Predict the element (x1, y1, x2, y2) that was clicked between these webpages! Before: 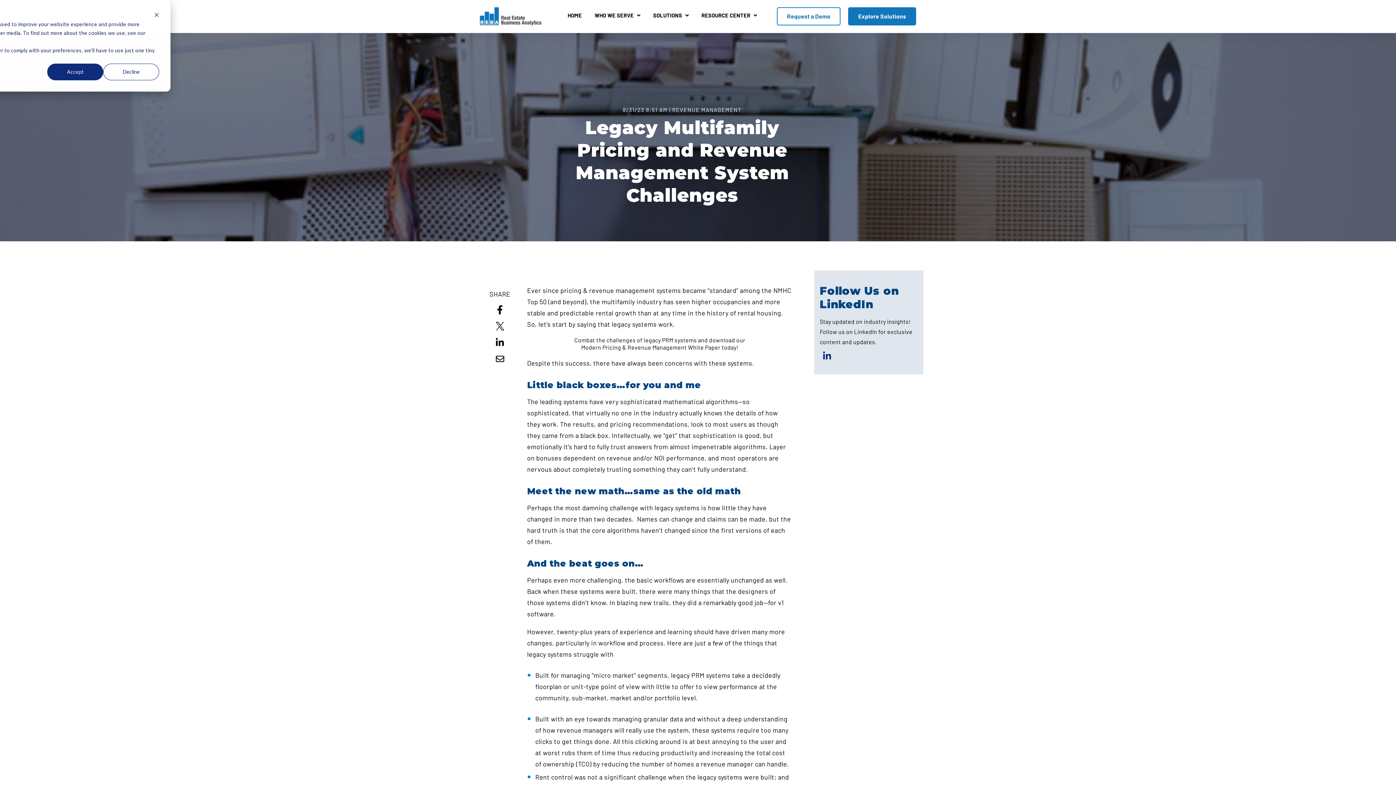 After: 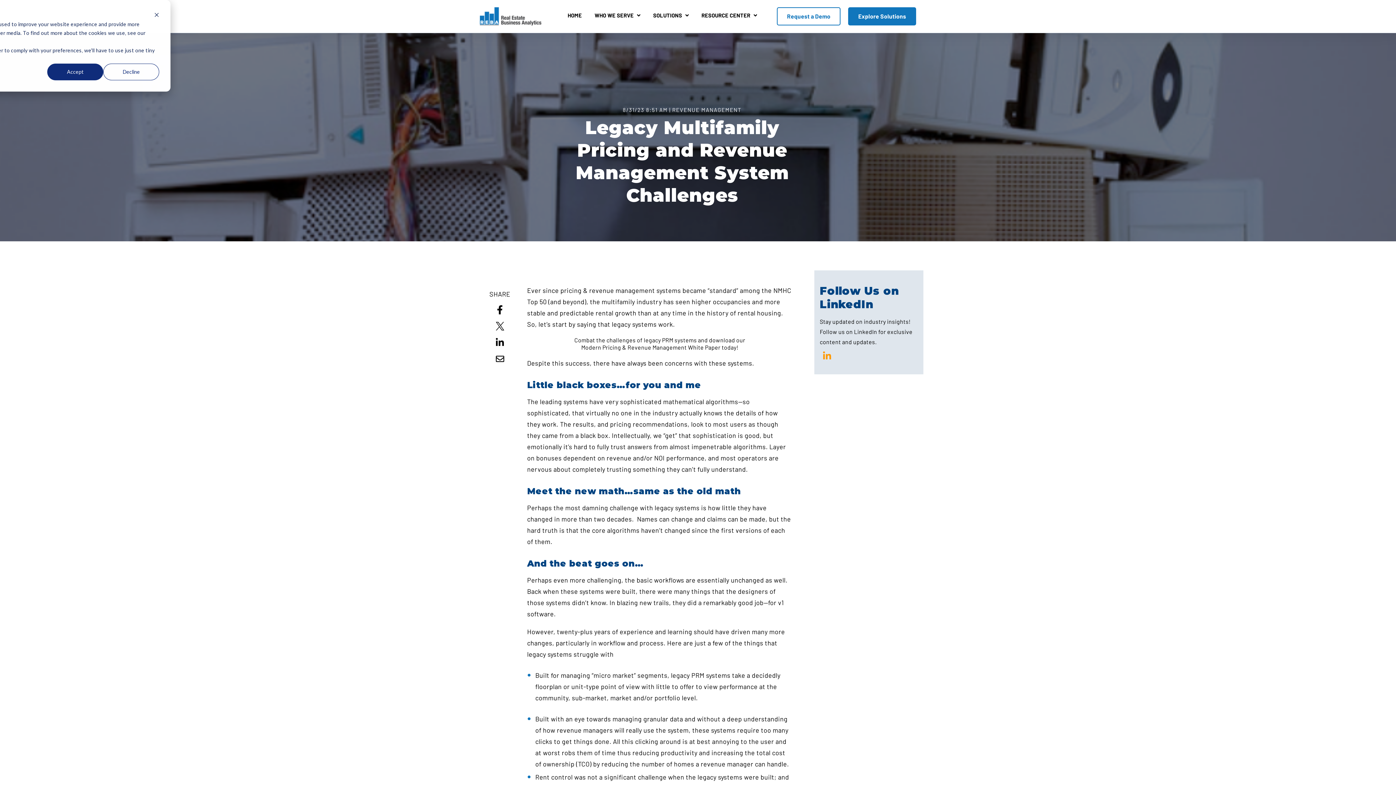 Action: bbox: (820, 348, 834, 363) label: Visit Our LinkedIn